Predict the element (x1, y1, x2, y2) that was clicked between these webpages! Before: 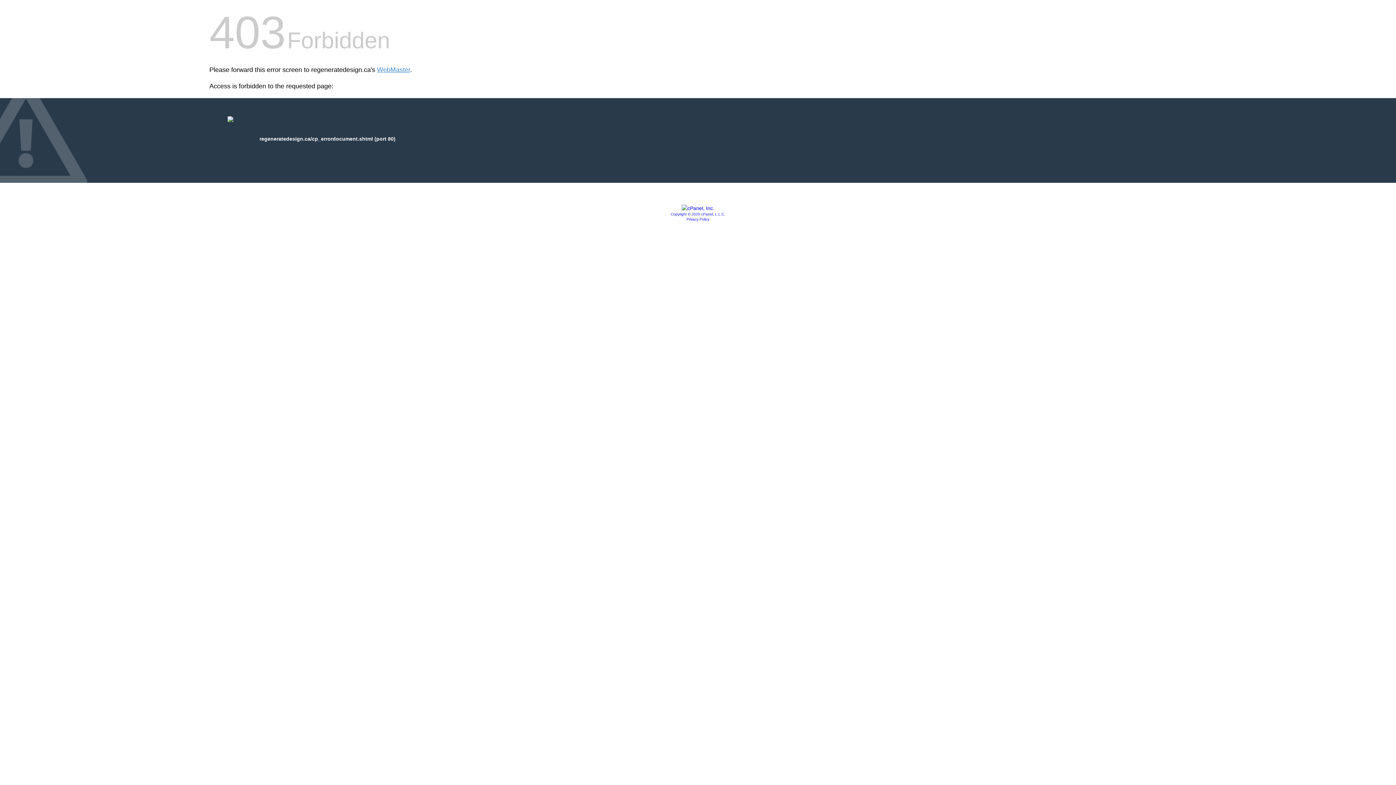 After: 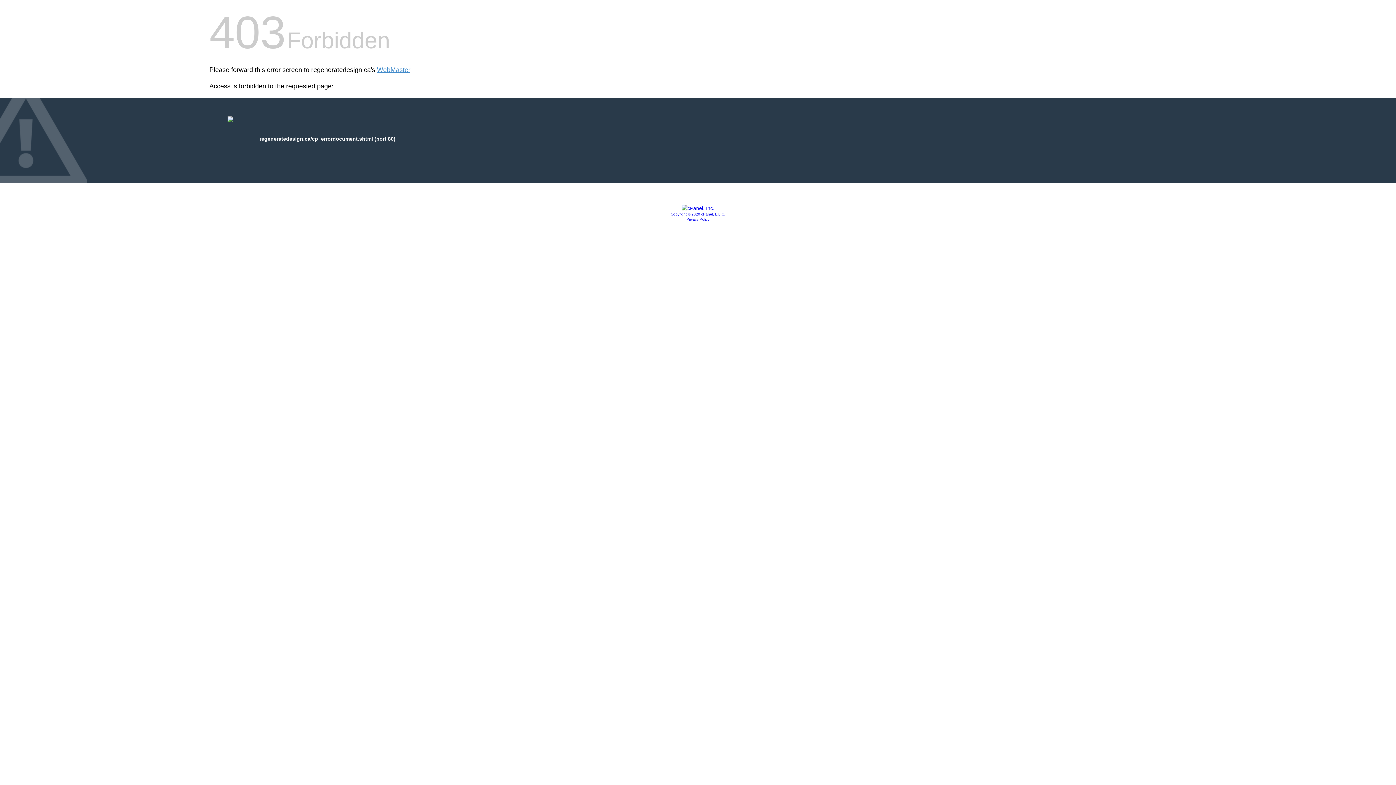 Action: label: Copyright © 2020 cPanel, L.L.C. bbox: (670, 212, 725, 216)